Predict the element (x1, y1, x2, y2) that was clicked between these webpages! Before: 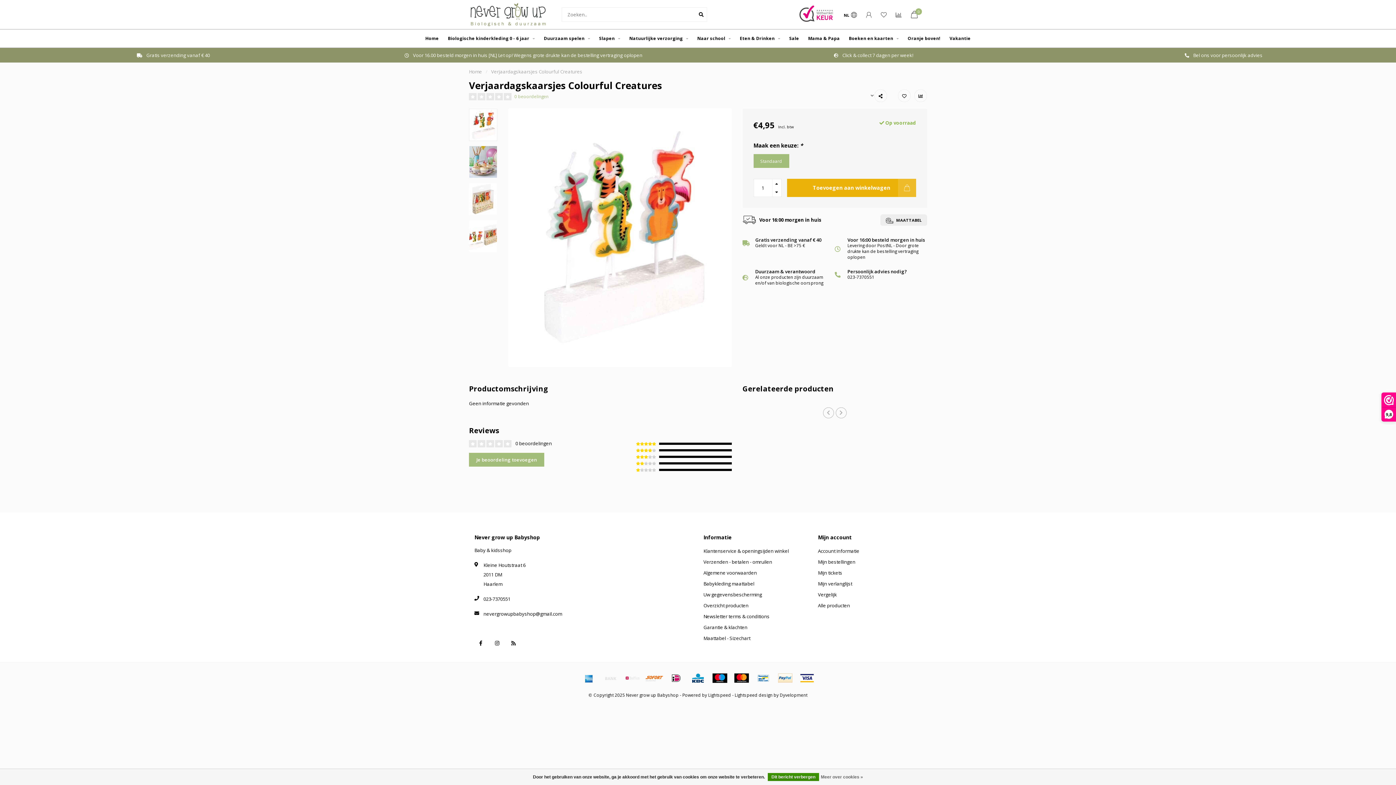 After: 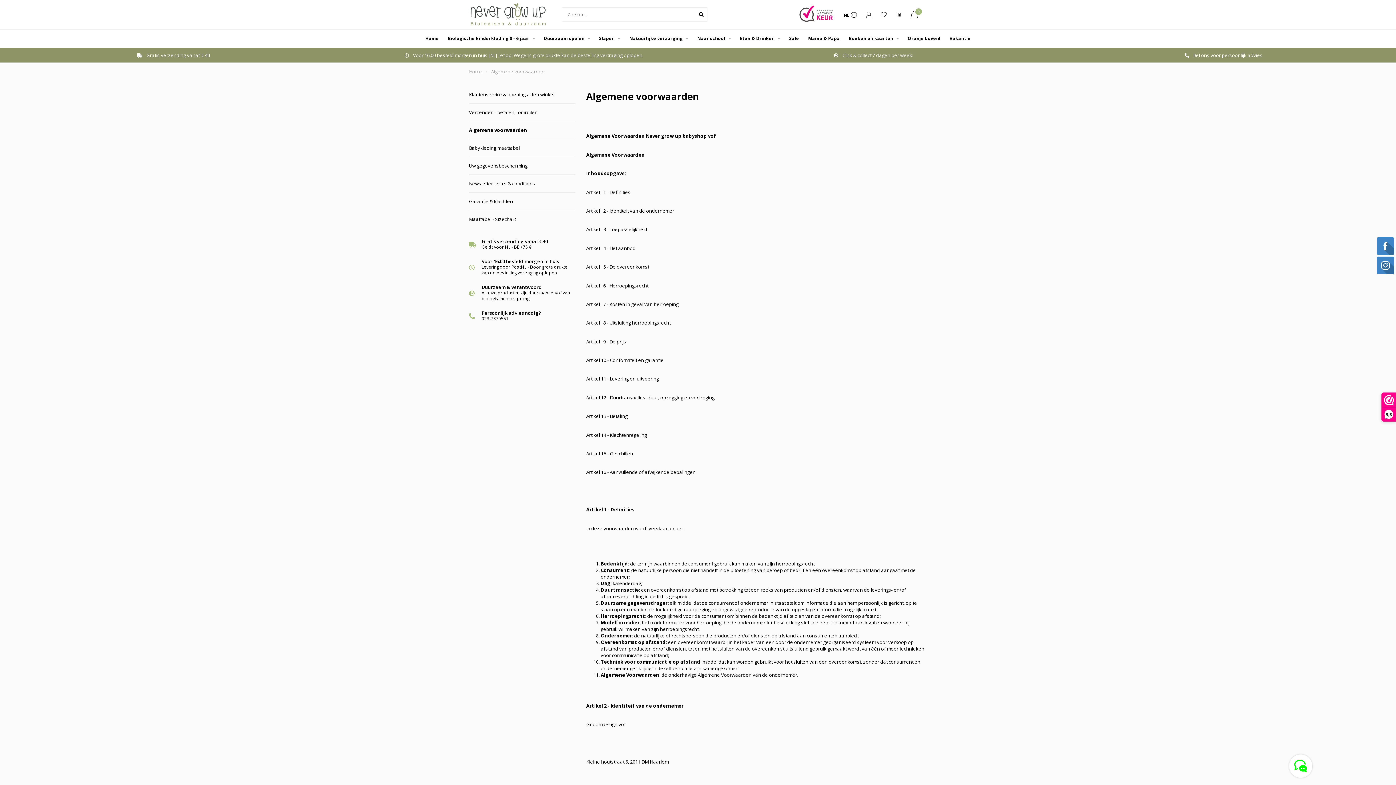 Action: bbox: (703, 567, 757, 578) label: Algemene voorwaarden